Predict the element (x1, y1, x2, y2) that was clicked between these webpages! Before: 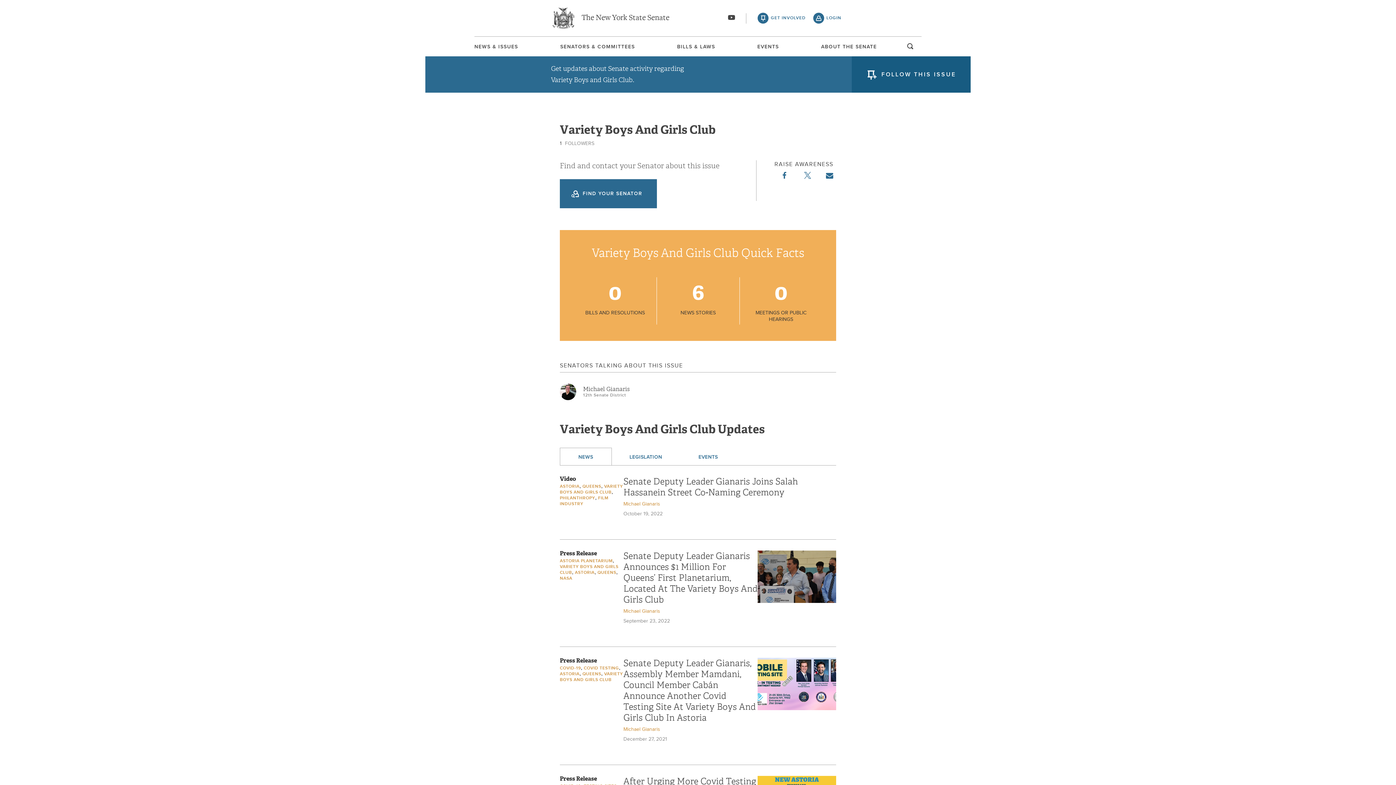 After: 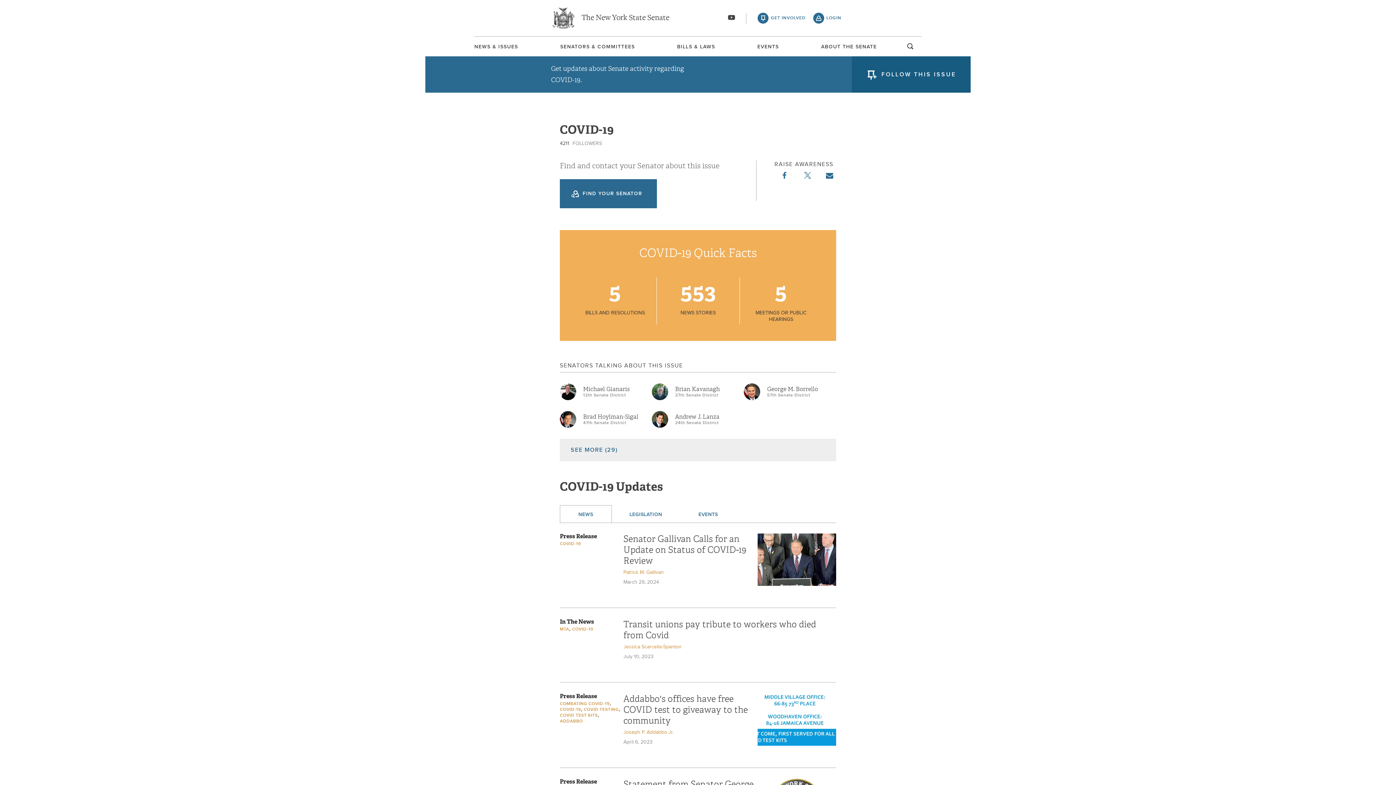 Action: label: COVID-19 bbox: (560, 666, 581, 670)